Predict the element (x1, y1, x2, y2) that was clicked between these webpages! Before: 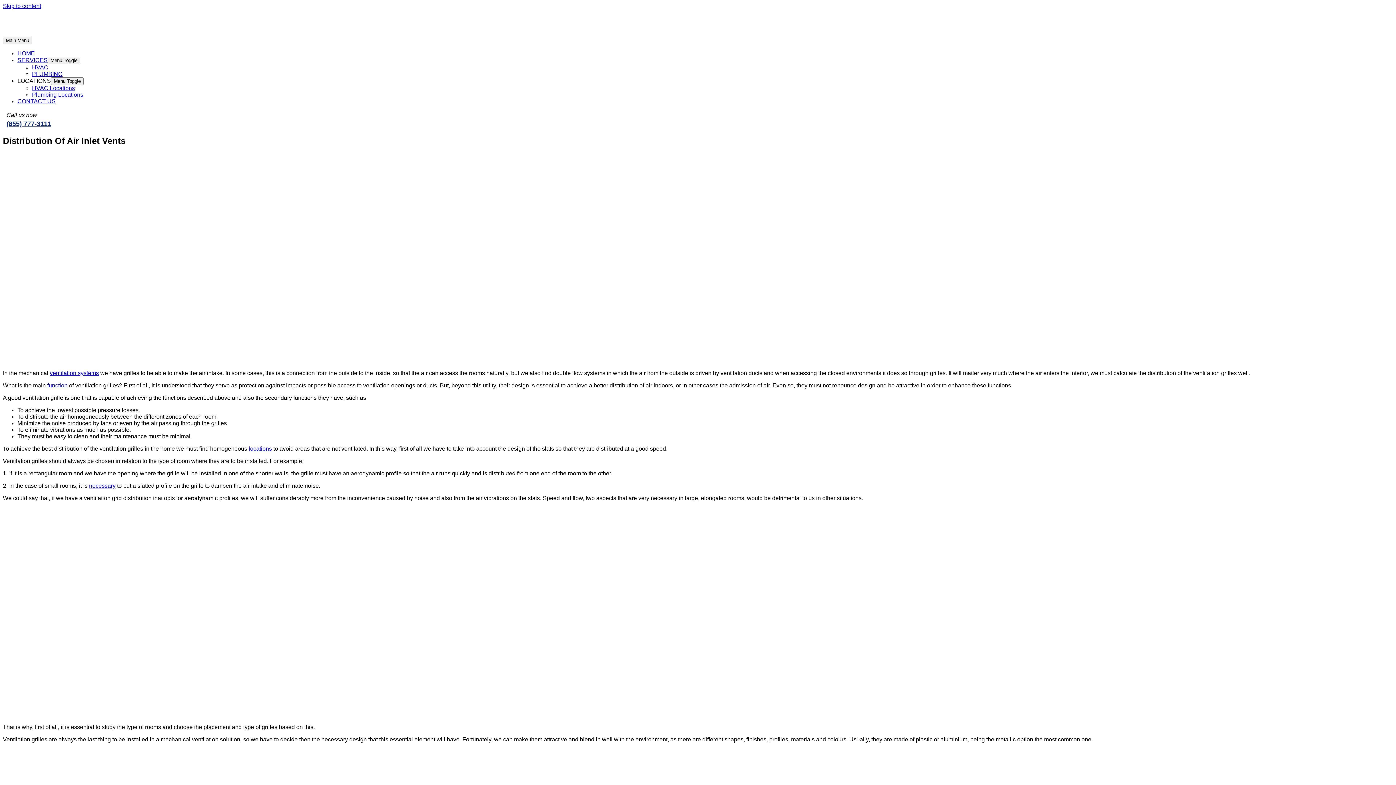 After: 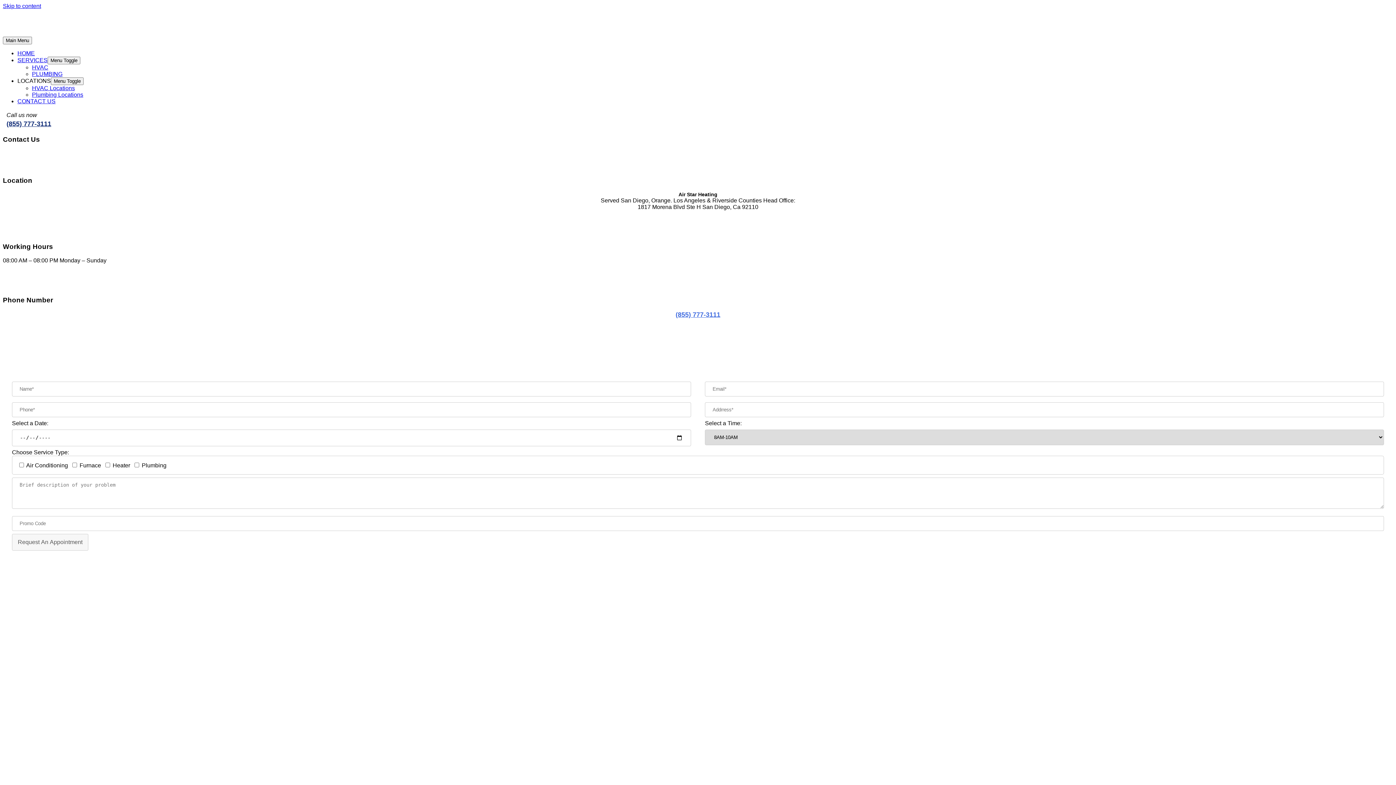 Action: label: CONTACT US bbox: (17, 98, 55, 104)